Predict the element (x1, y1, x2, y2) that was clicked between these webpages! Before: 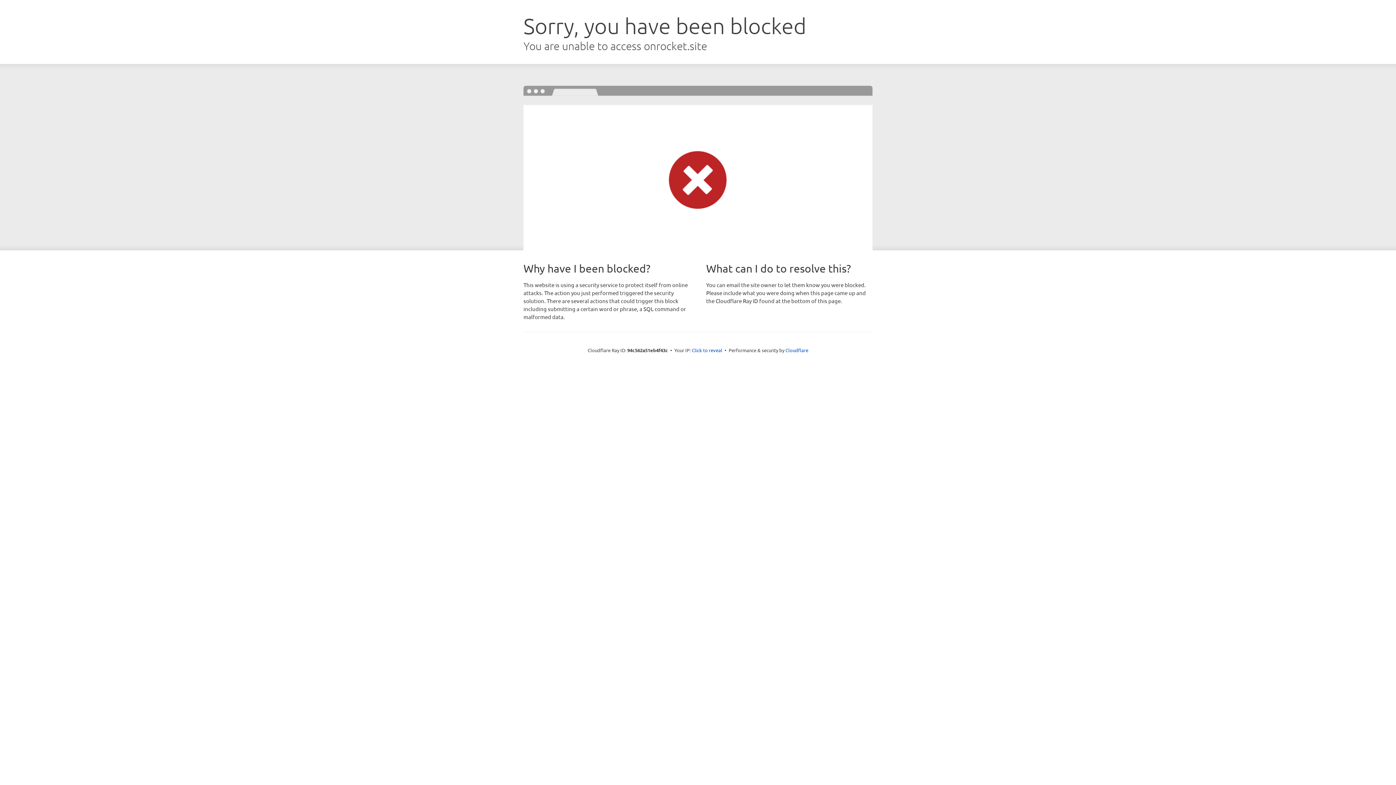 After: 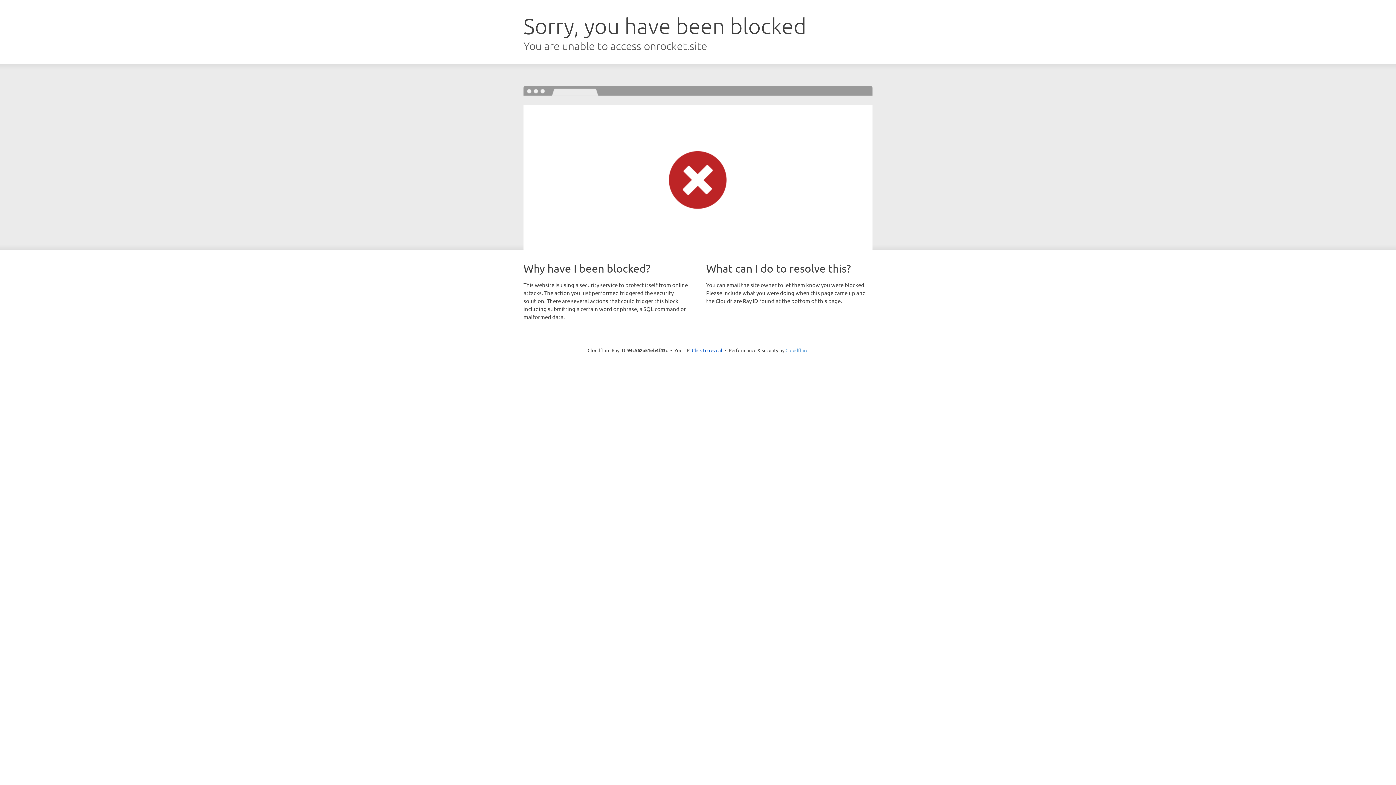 Action: label: Cloudflare bbox: (785, 347, 808, 353)